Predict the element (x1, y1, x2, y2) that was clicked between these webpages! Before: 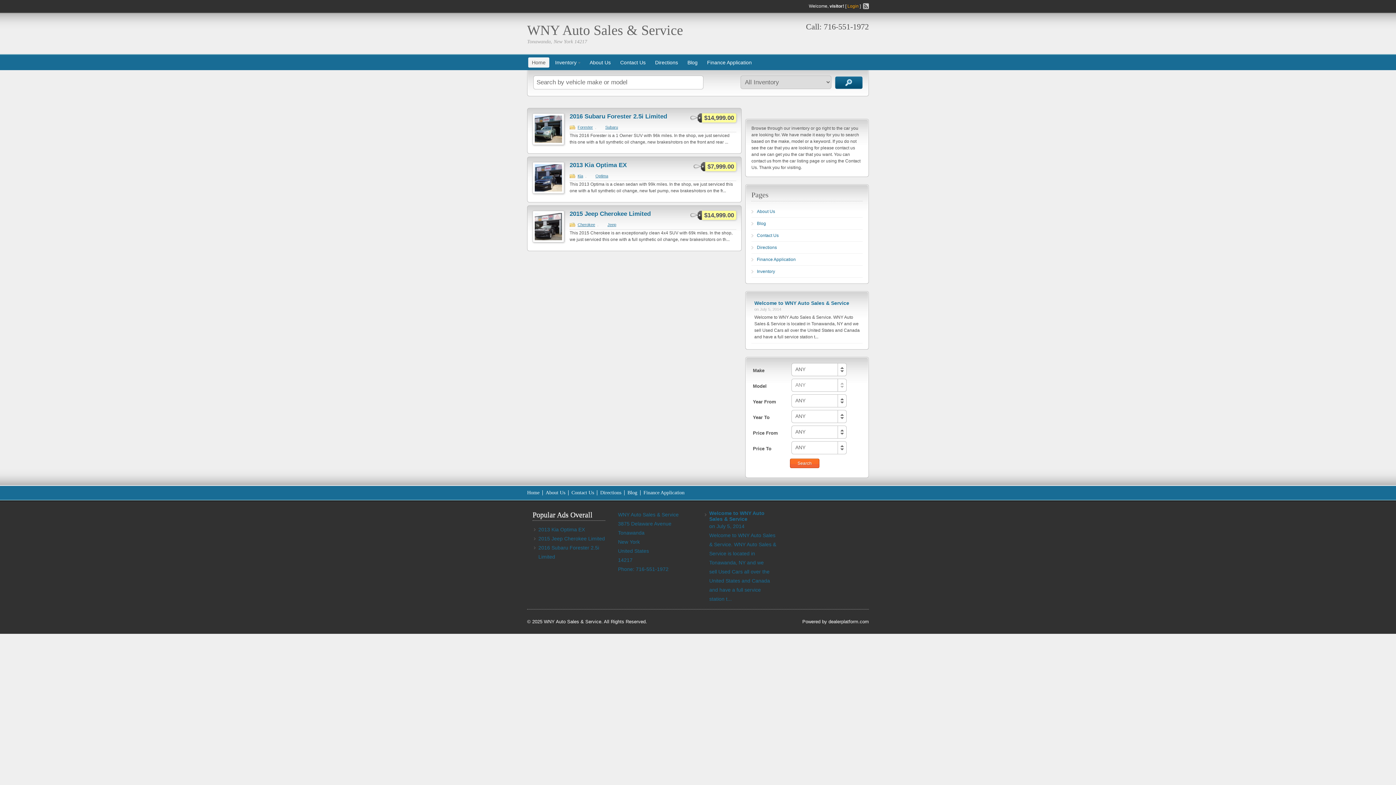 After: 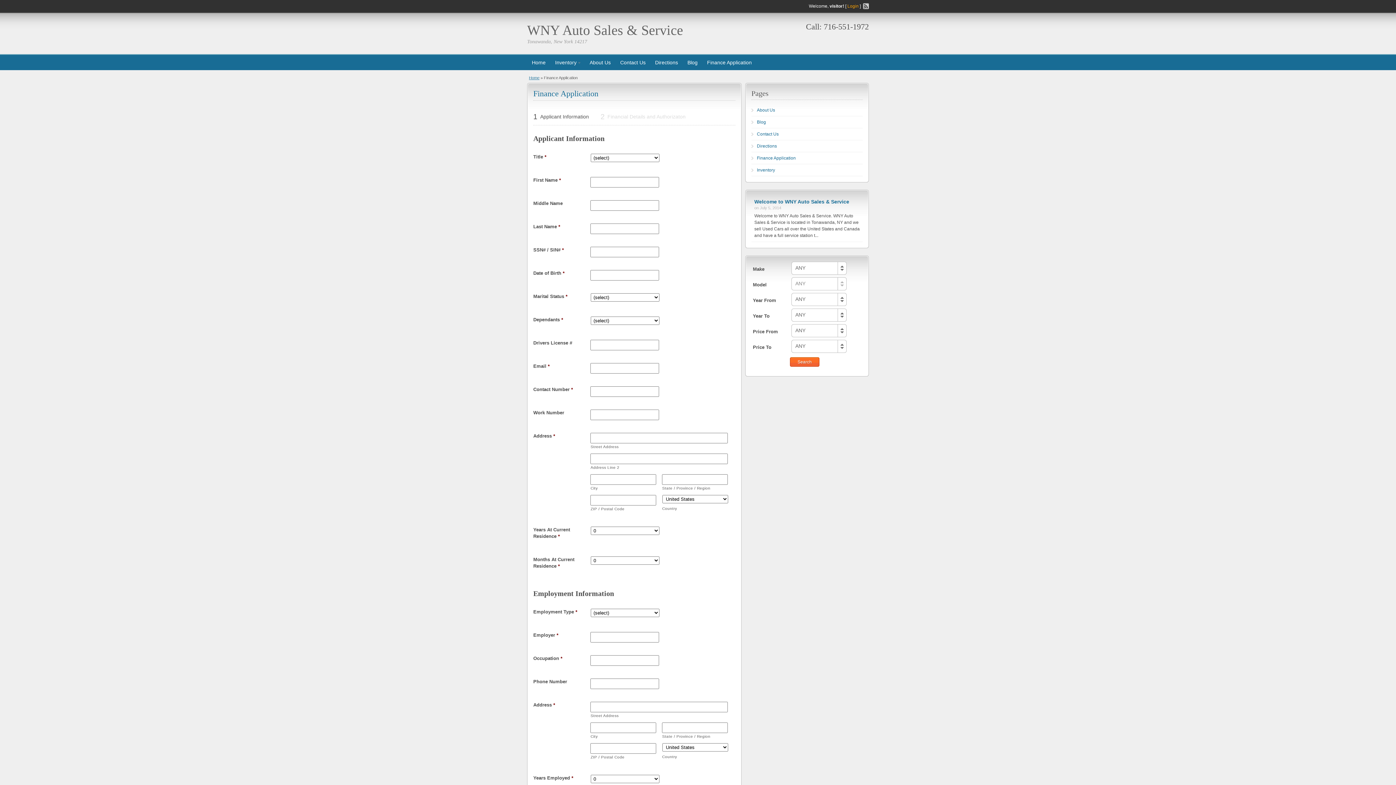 Action: label: Finance Application bbox: (757, 257, 796, 262)